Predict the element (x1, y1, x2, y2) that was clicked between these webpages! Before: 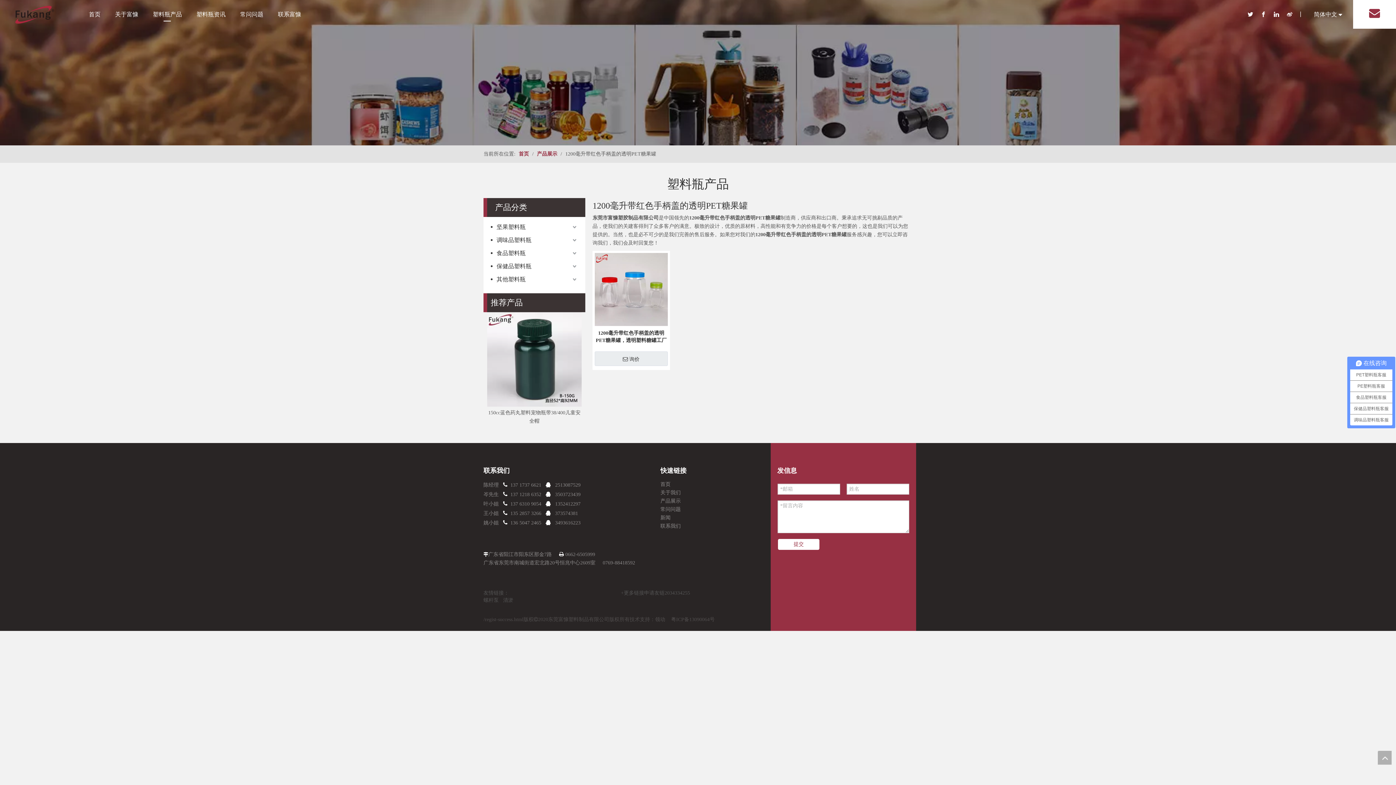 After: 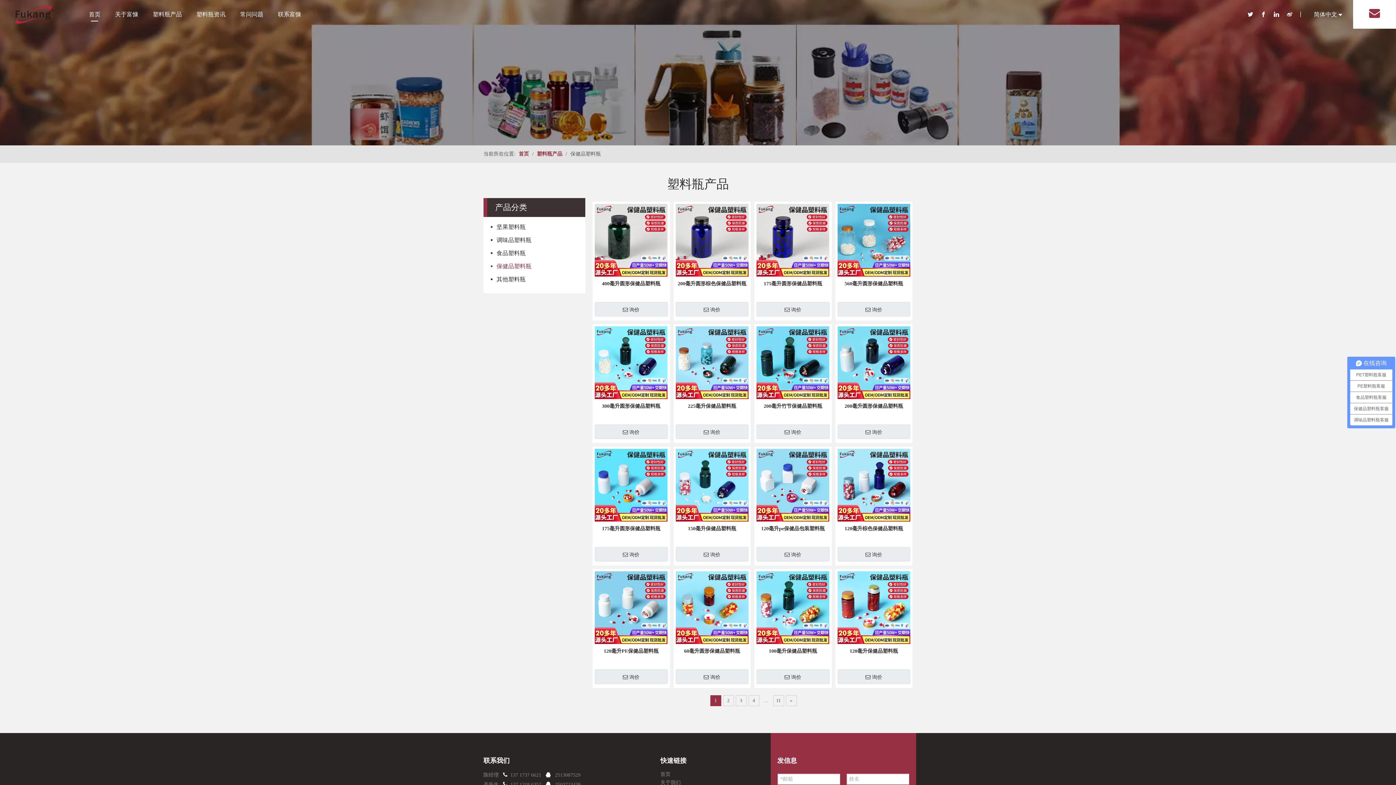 Action: bbox: (490, 260, 578, 273) label: 保健品塑料瓶